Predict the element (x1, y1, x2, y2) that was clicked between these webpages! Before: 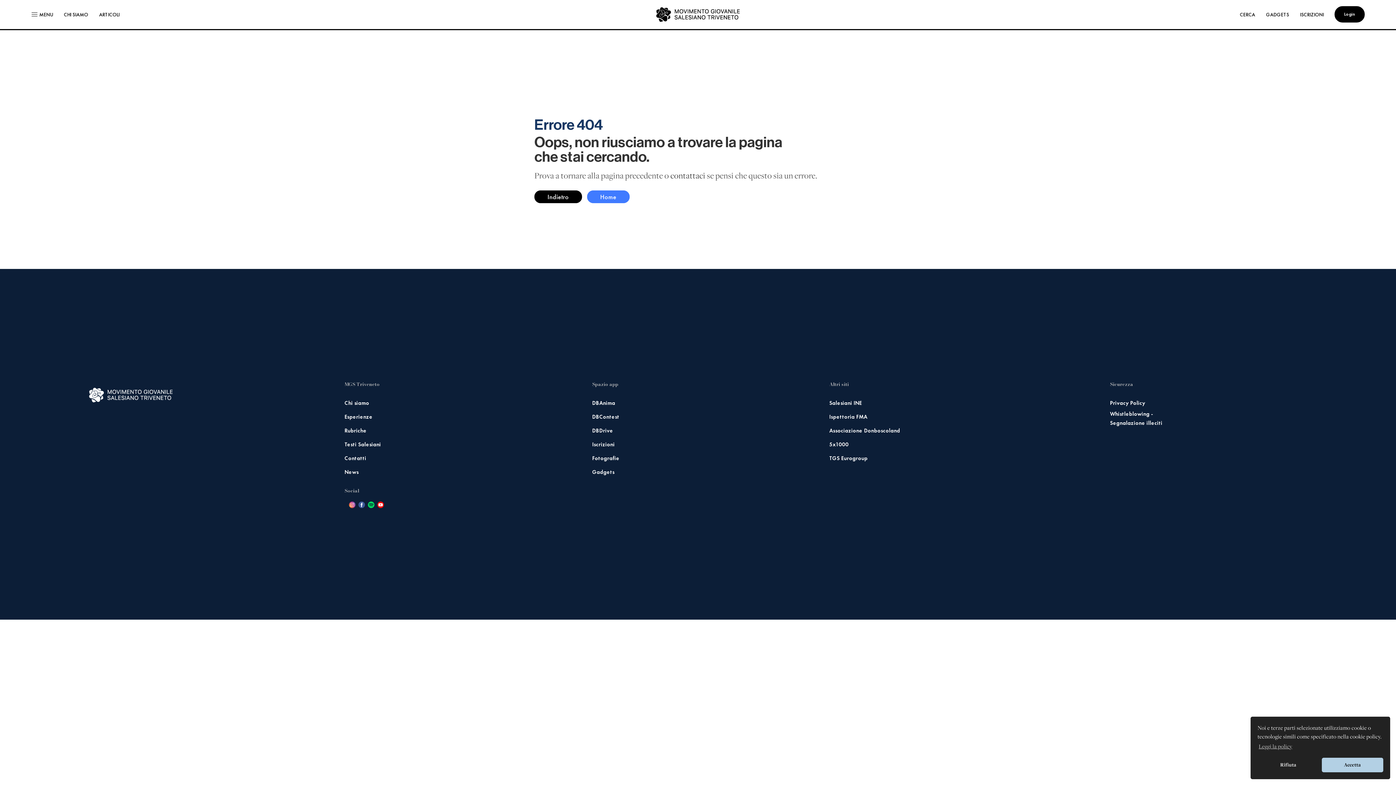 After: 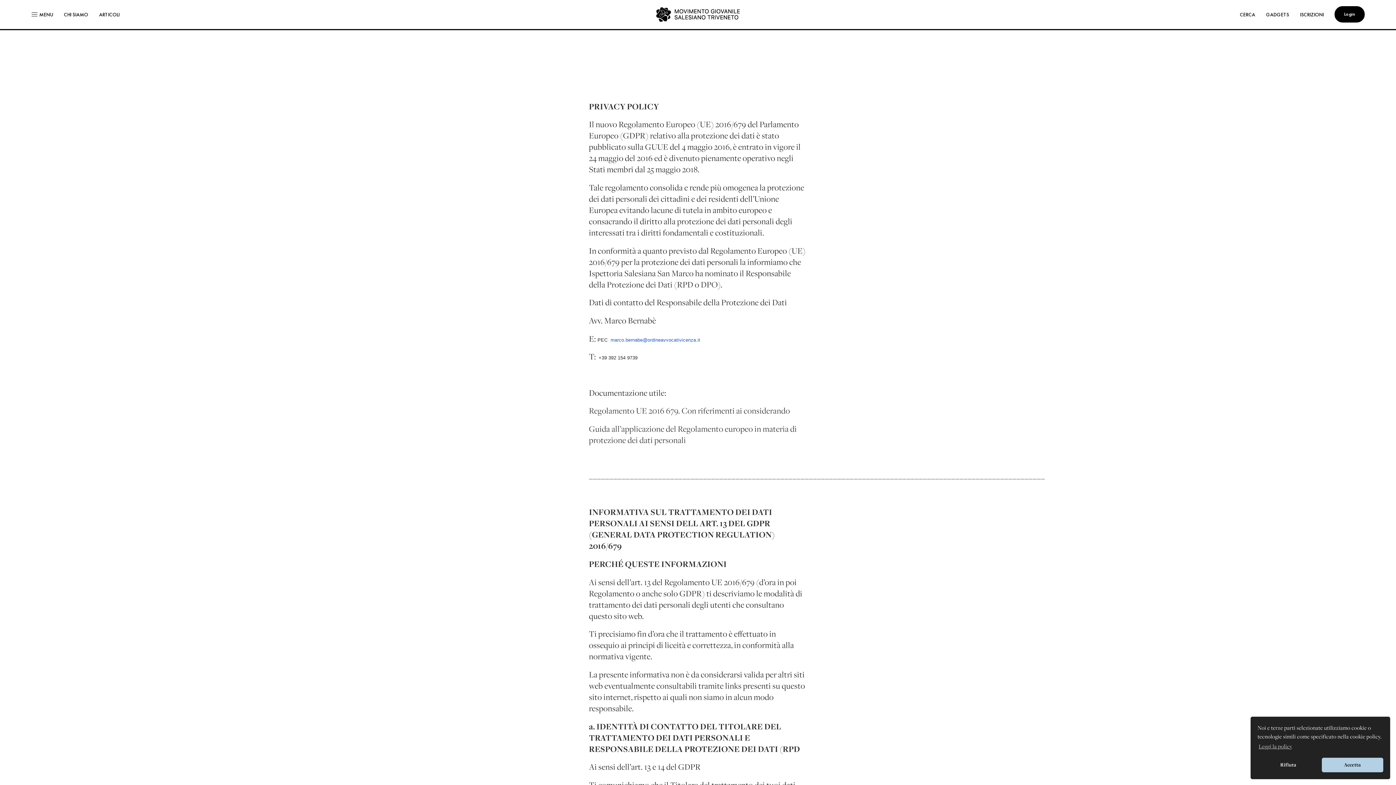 Action: bbox: (1110, 399, 1145, 406) label: Privacy Policy